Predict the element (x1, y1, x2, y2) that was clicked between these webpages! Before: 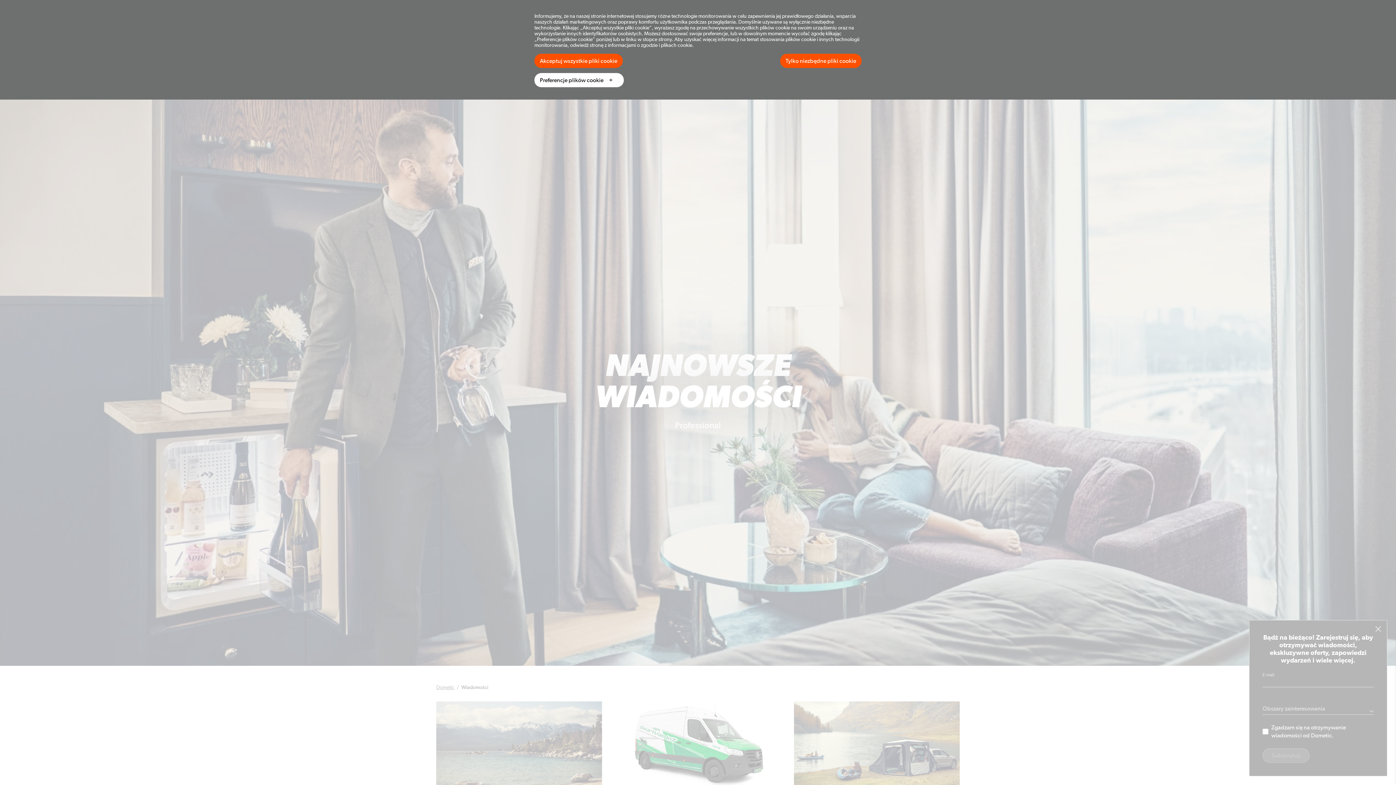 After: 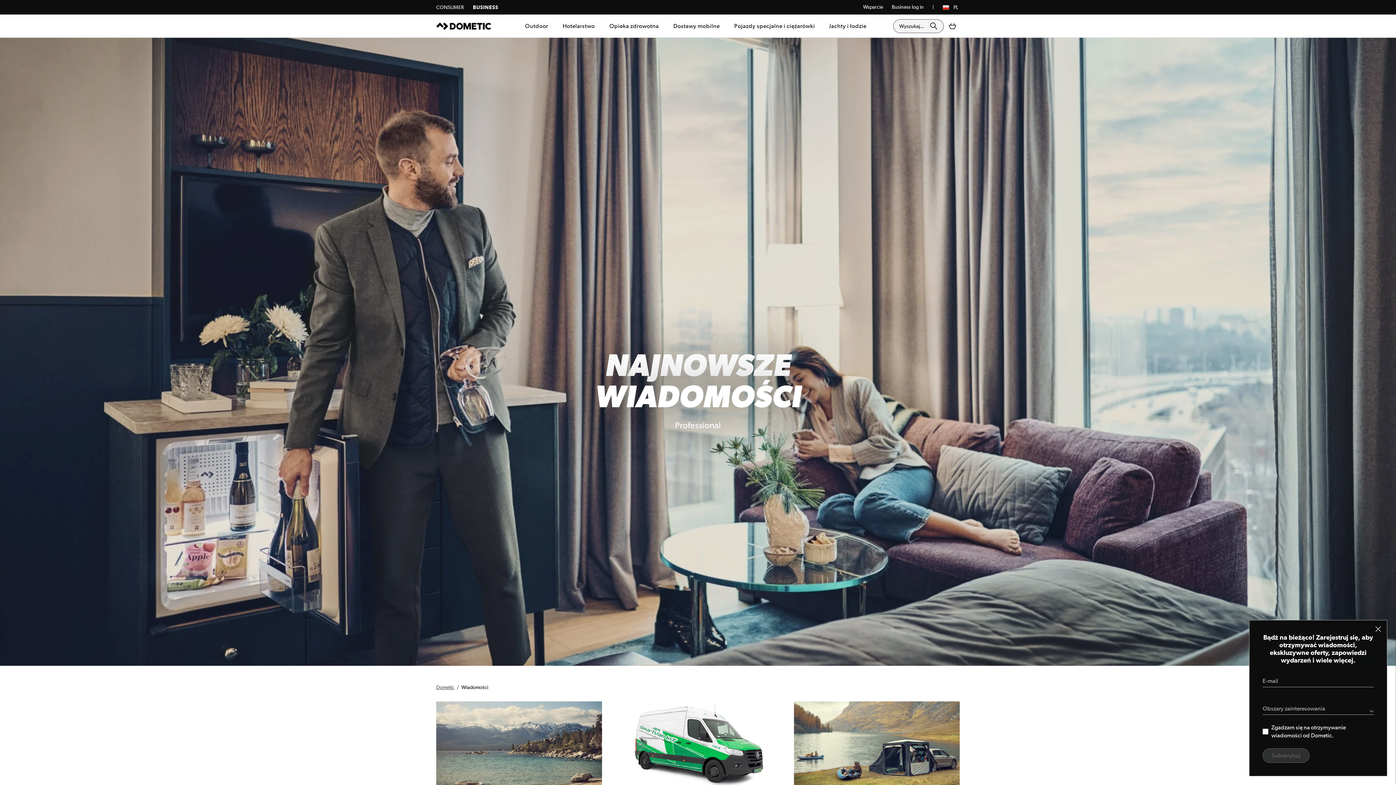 Action: label: Akceptuj wszystkie pliki cookie bbox: (534, 53, 622, 68)